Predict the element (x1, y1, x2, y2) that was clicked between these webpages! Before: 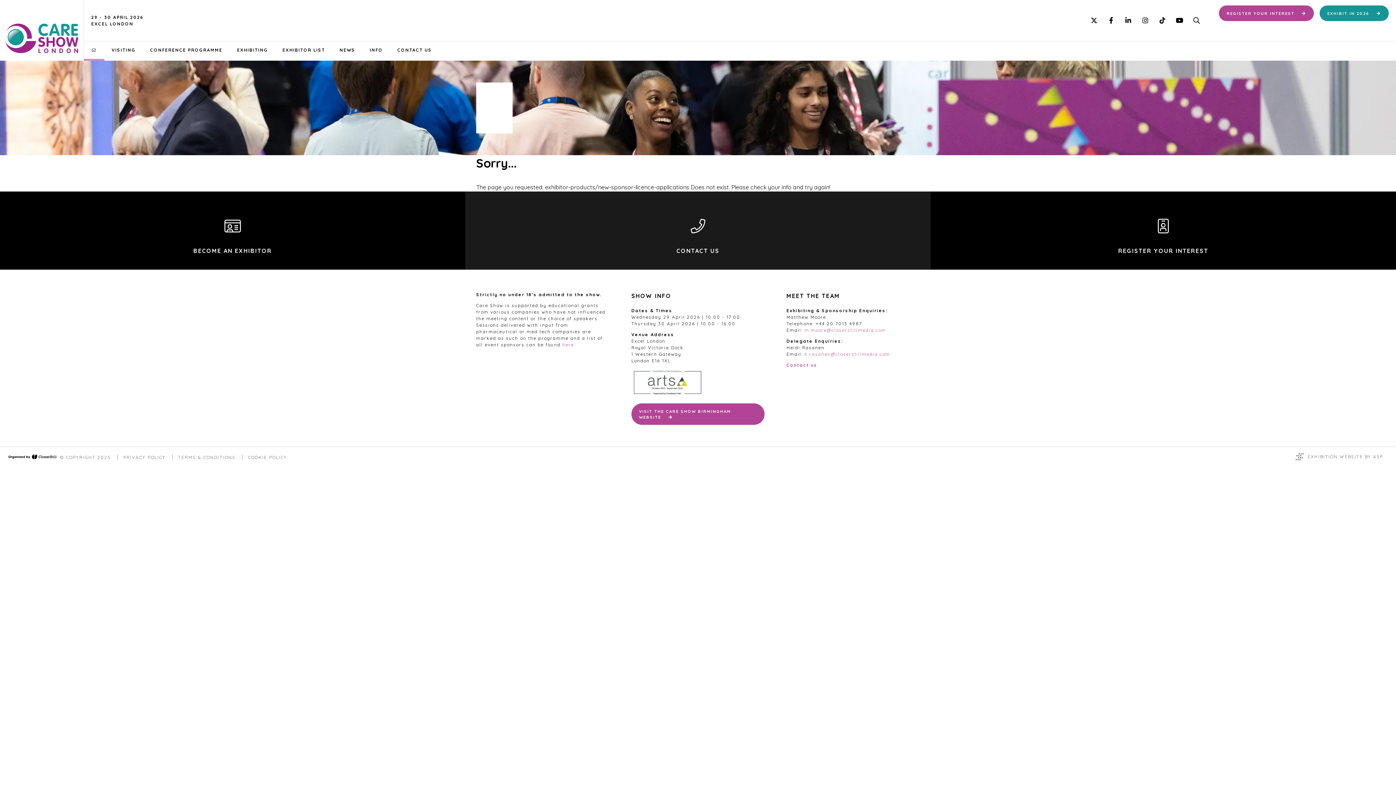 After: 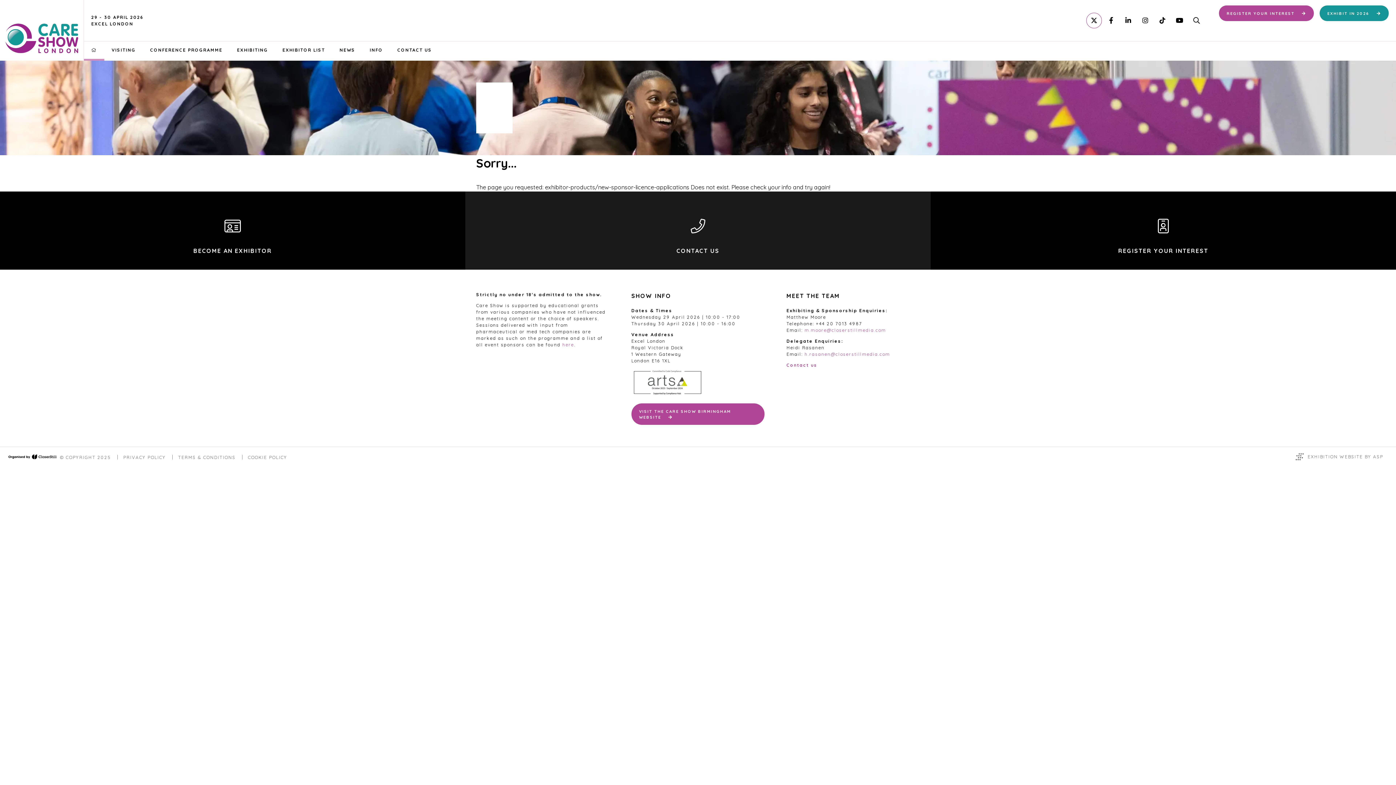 Action: bbox: (1086, 12, 1102, 28) label: Twitter